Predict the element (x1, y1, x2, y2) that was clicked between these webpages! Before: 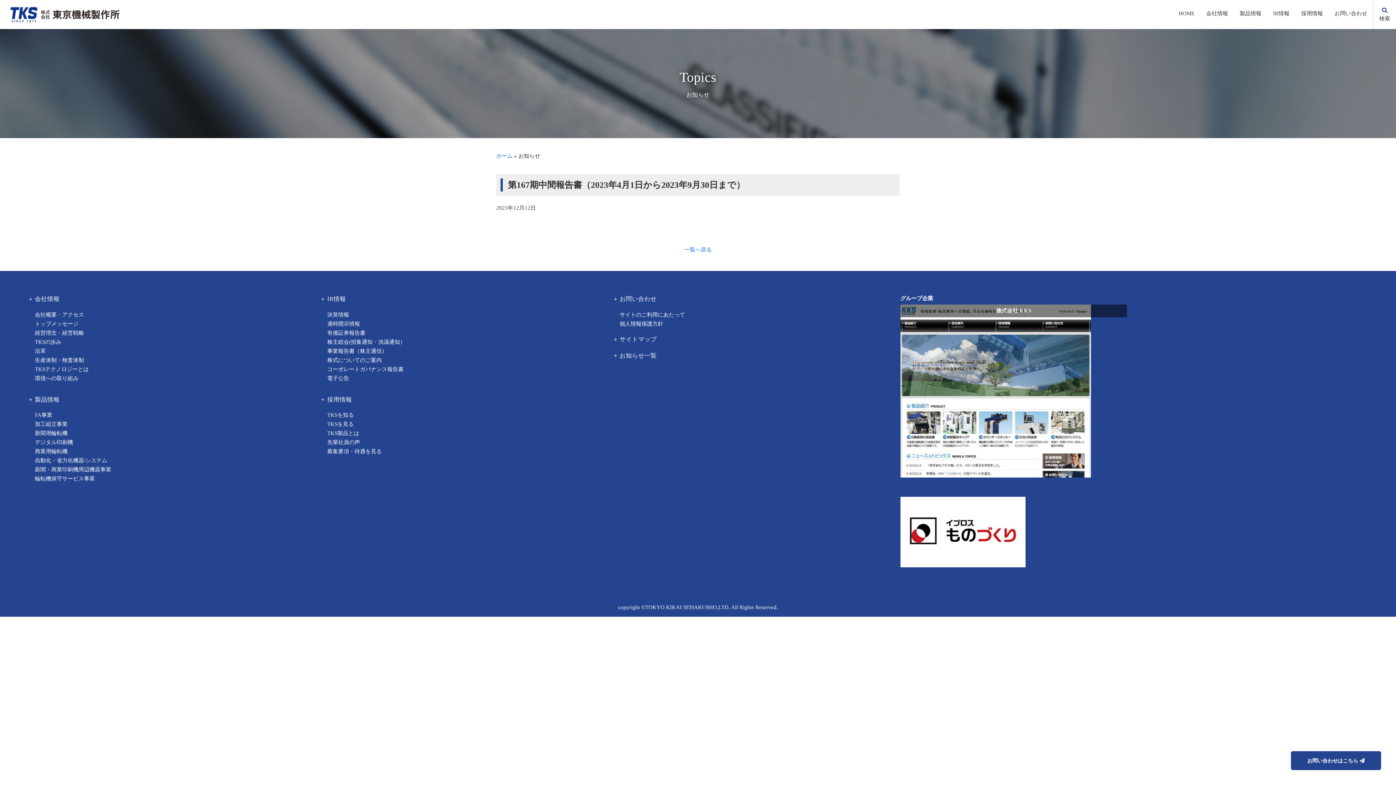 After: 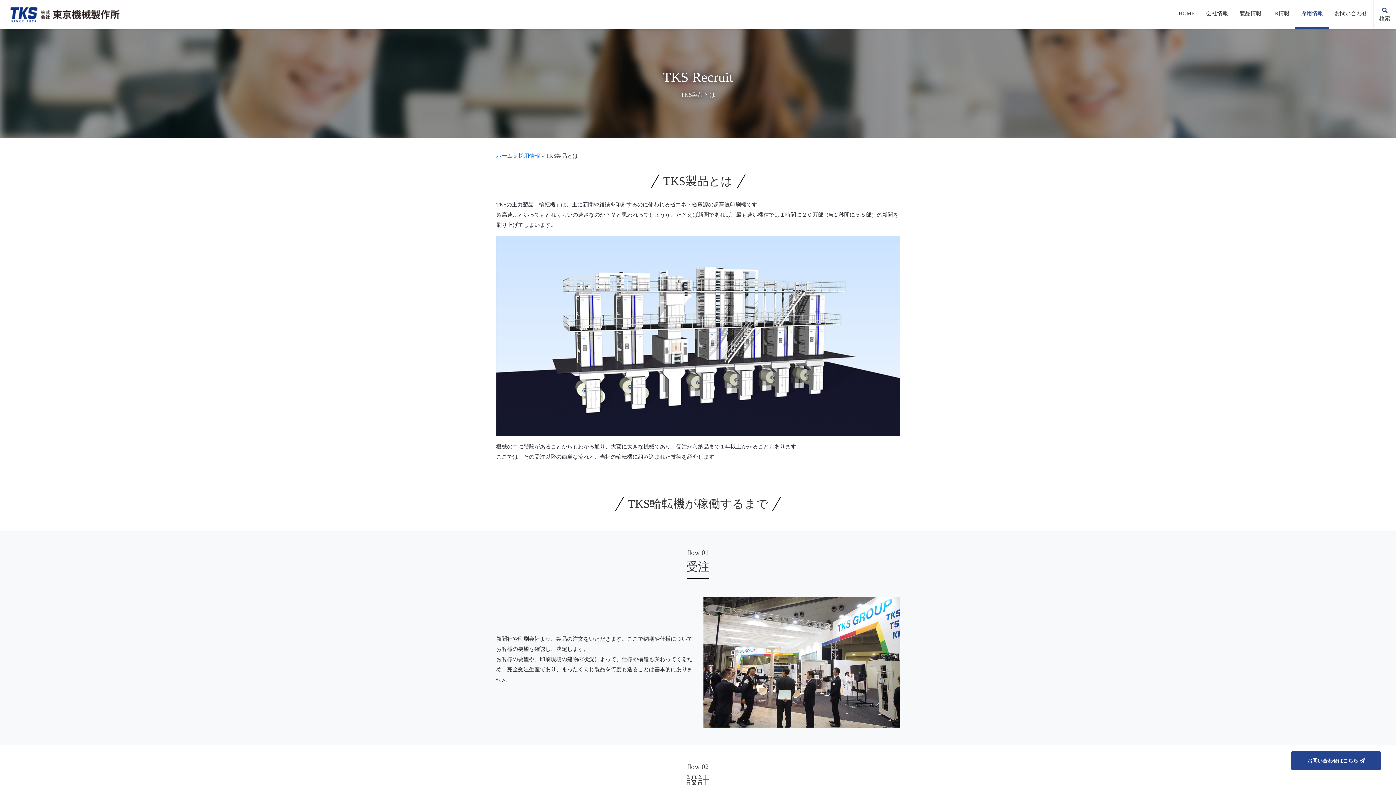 Action: label: TKS製品とは bbox: (327, 429, 608, 438)